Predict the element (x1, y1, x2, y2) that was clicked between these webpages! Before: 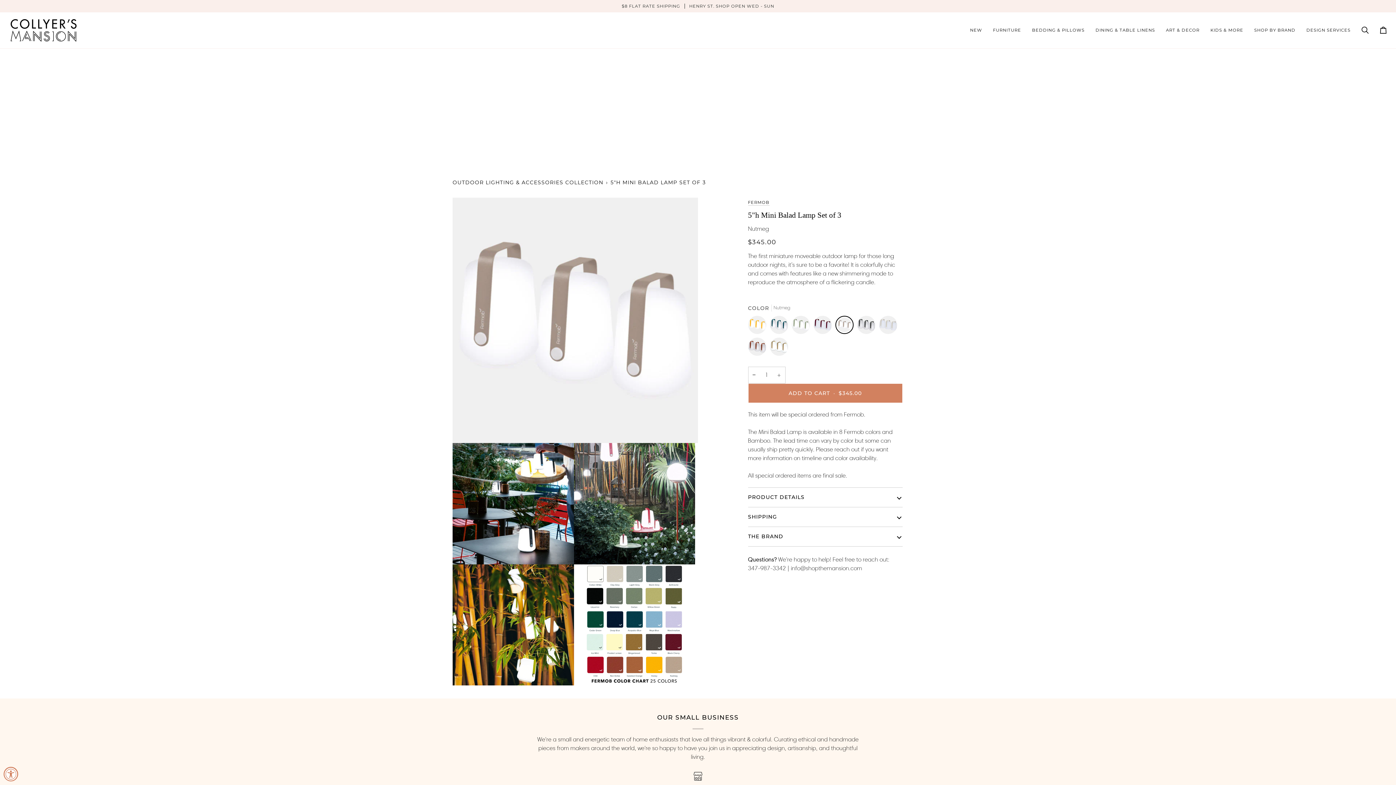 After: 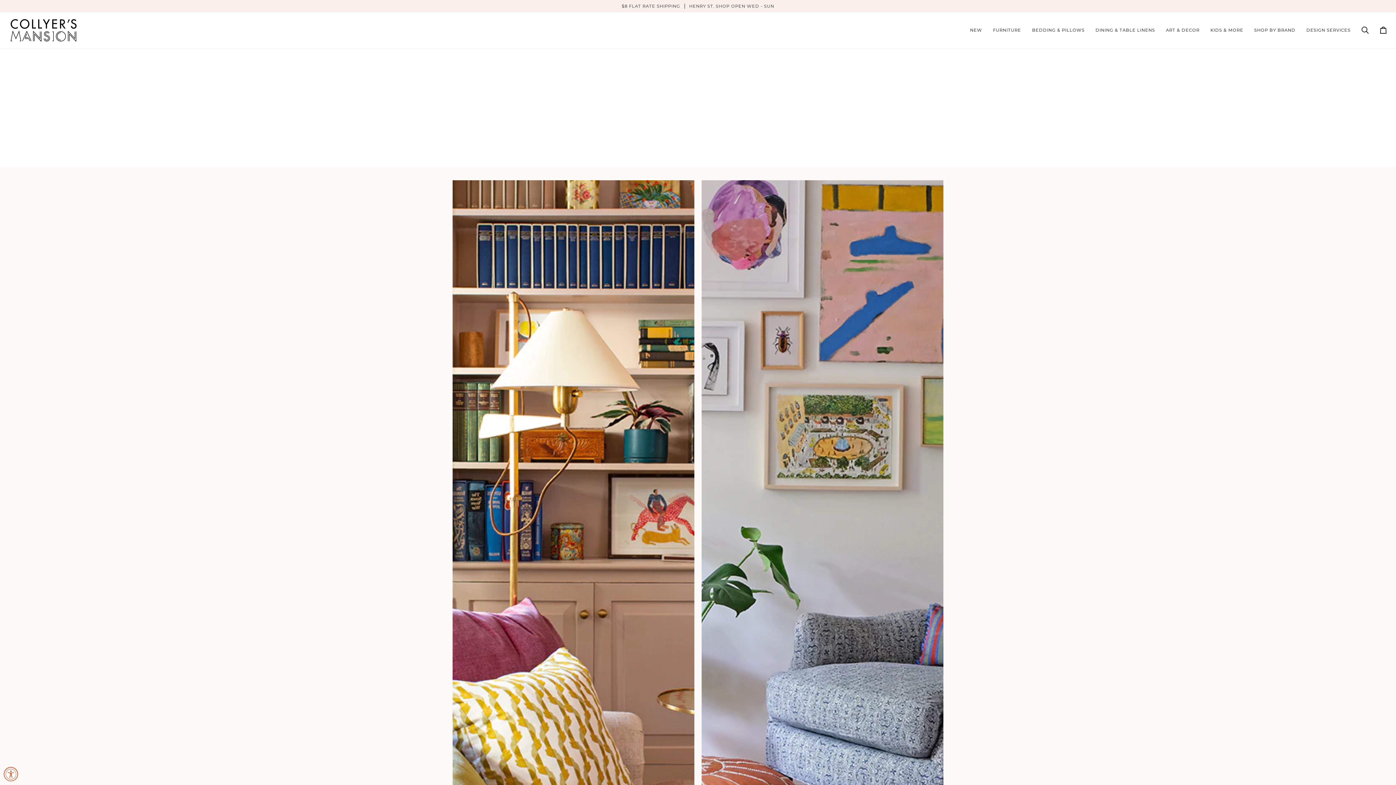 Action: bbox: (1301, 12, 1356, 48) label: DESIGN SERVICES